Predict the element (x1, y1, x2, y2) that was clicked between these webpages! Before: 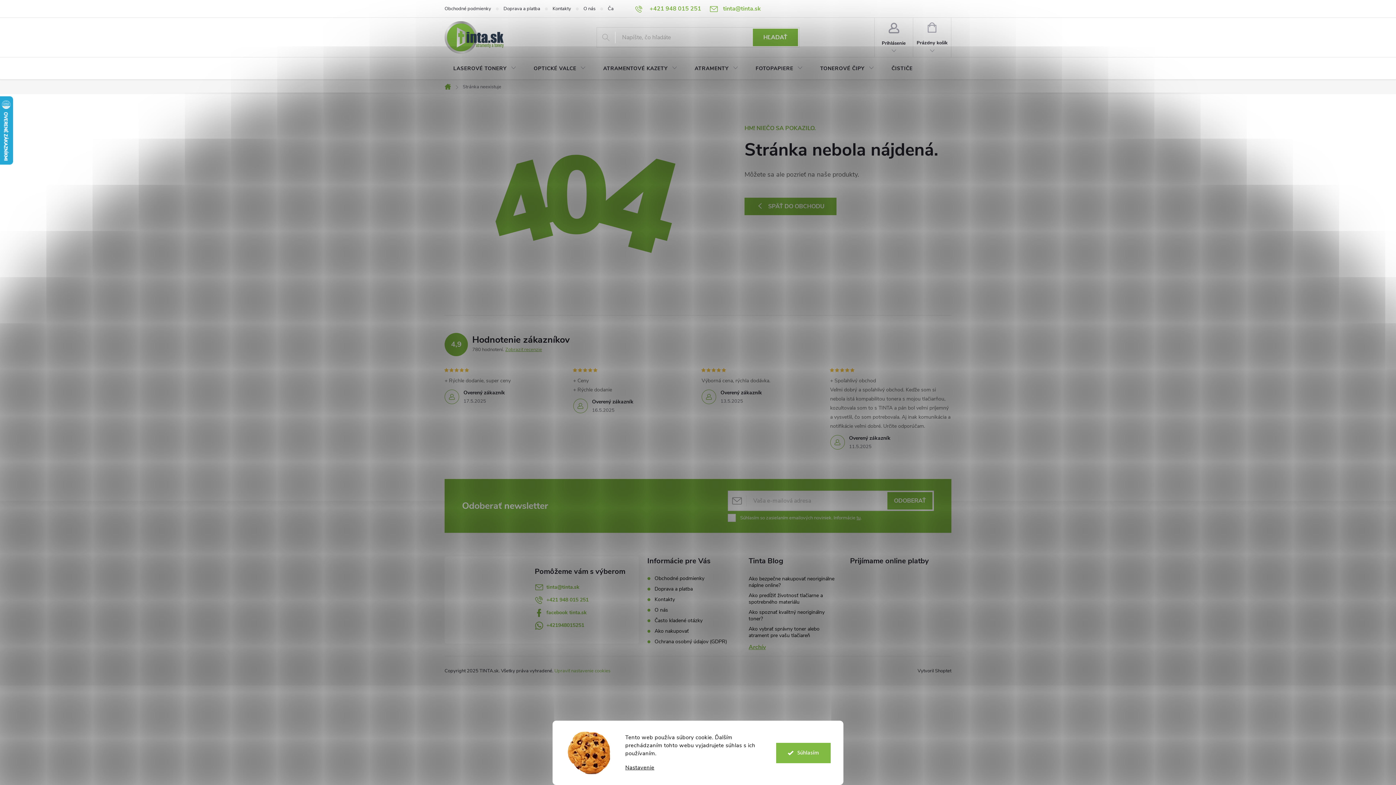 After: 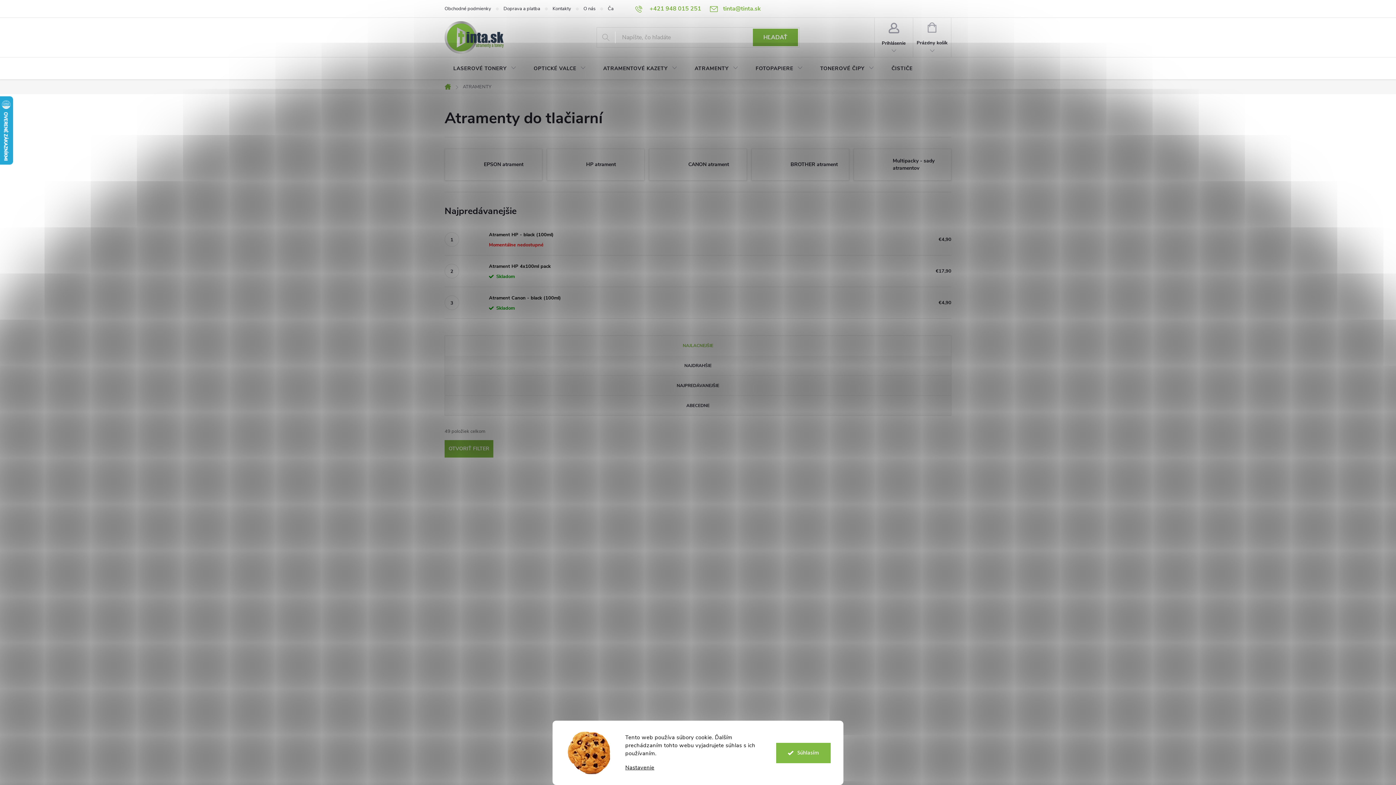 Action: label: ATRAMENTY bbox: (686, 57, 747, 80)